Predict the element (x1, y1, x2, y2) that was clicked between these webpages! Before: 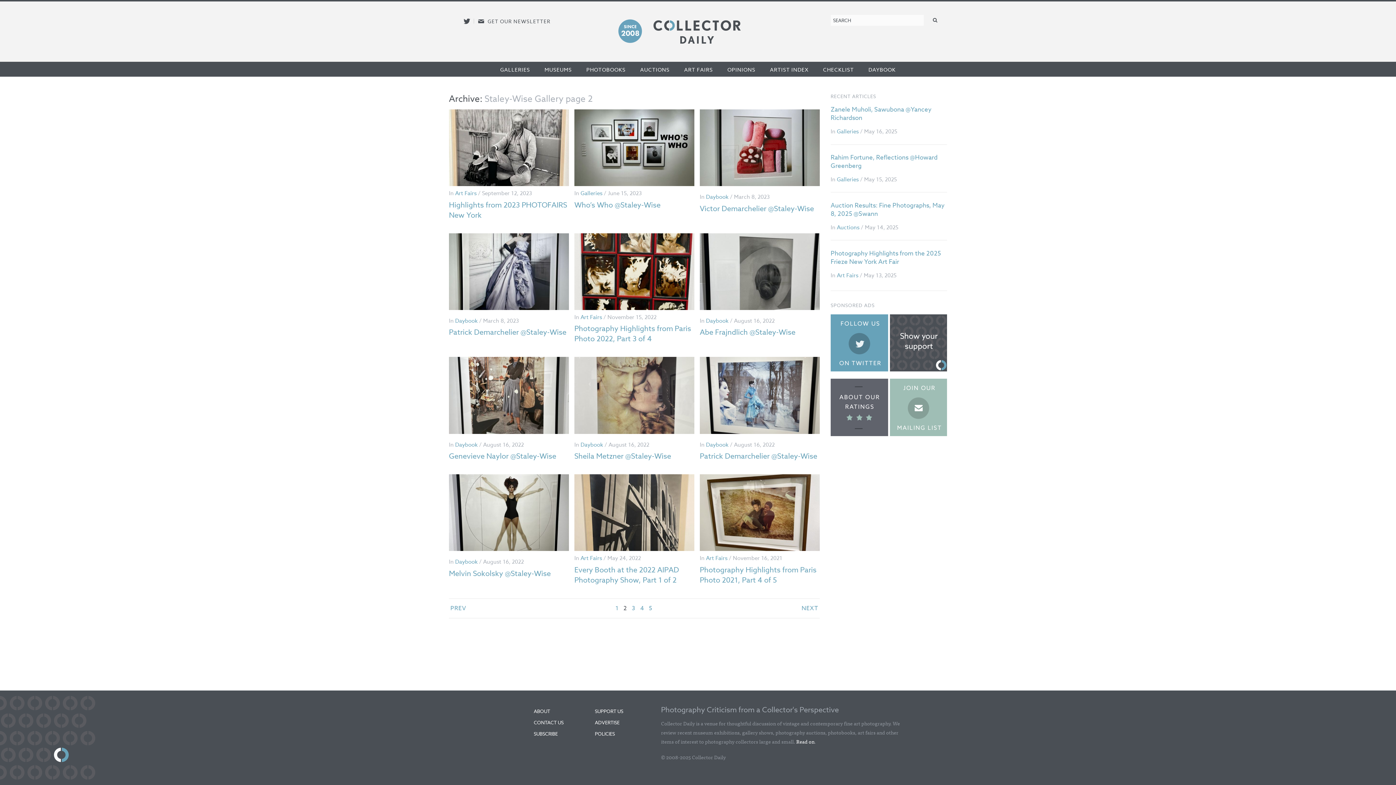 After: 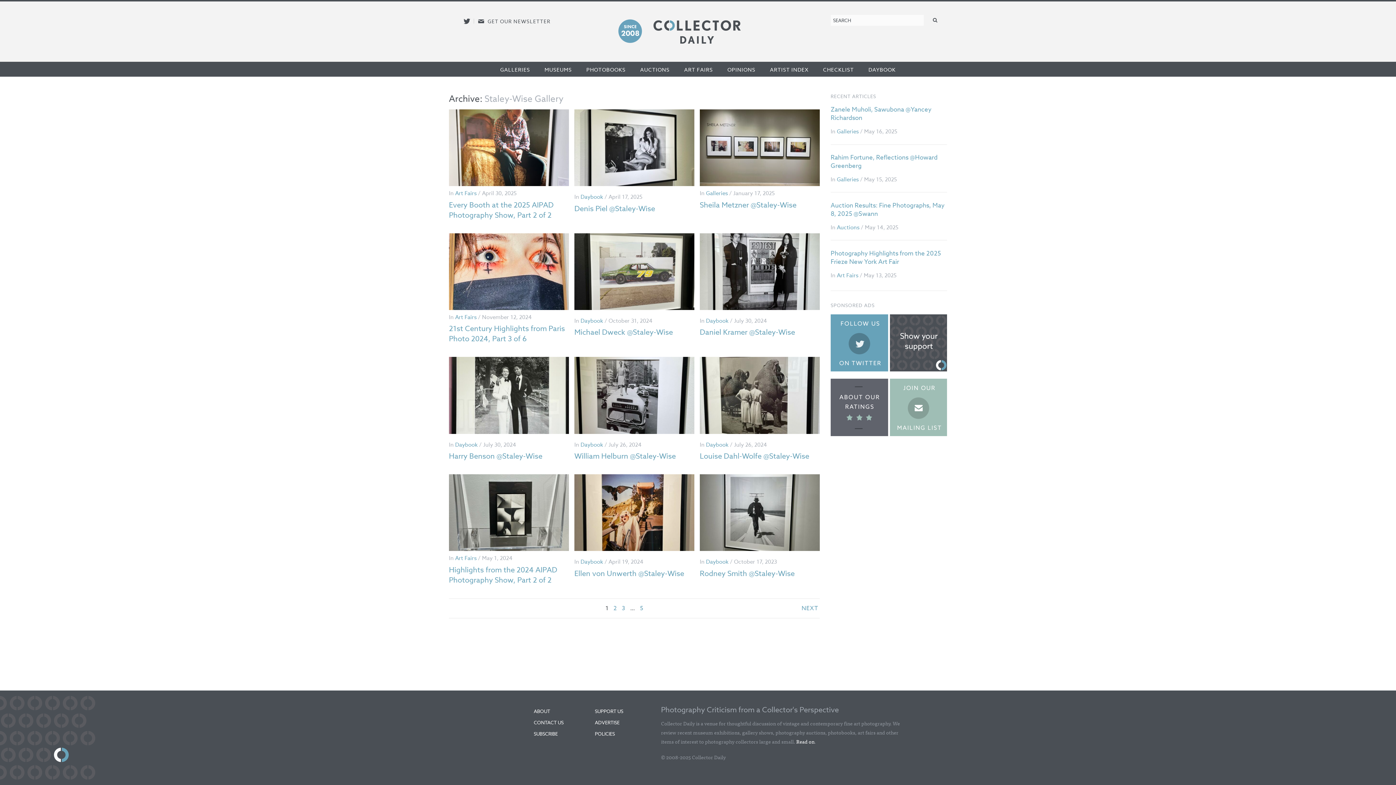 Action: label: 1 bbox: (615, 599, 618, 618)